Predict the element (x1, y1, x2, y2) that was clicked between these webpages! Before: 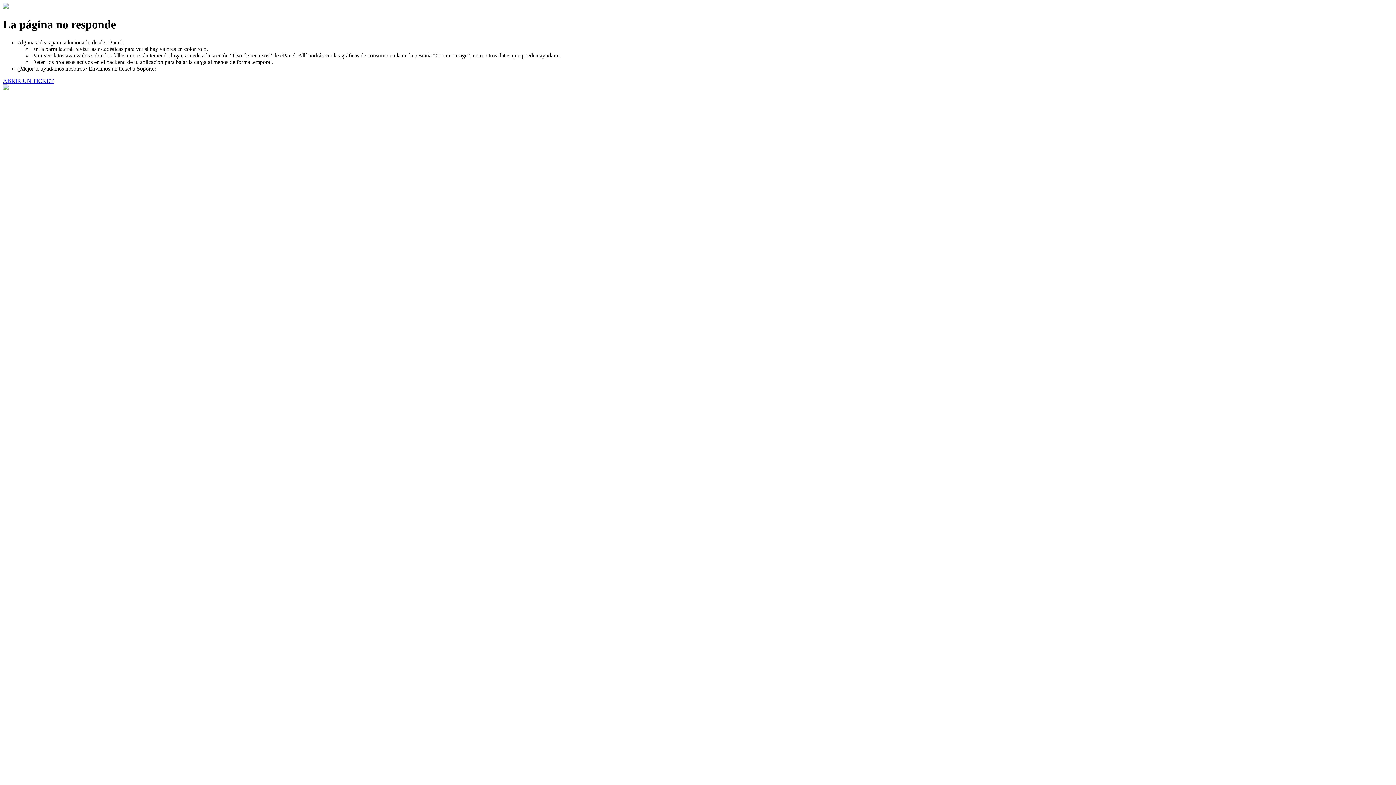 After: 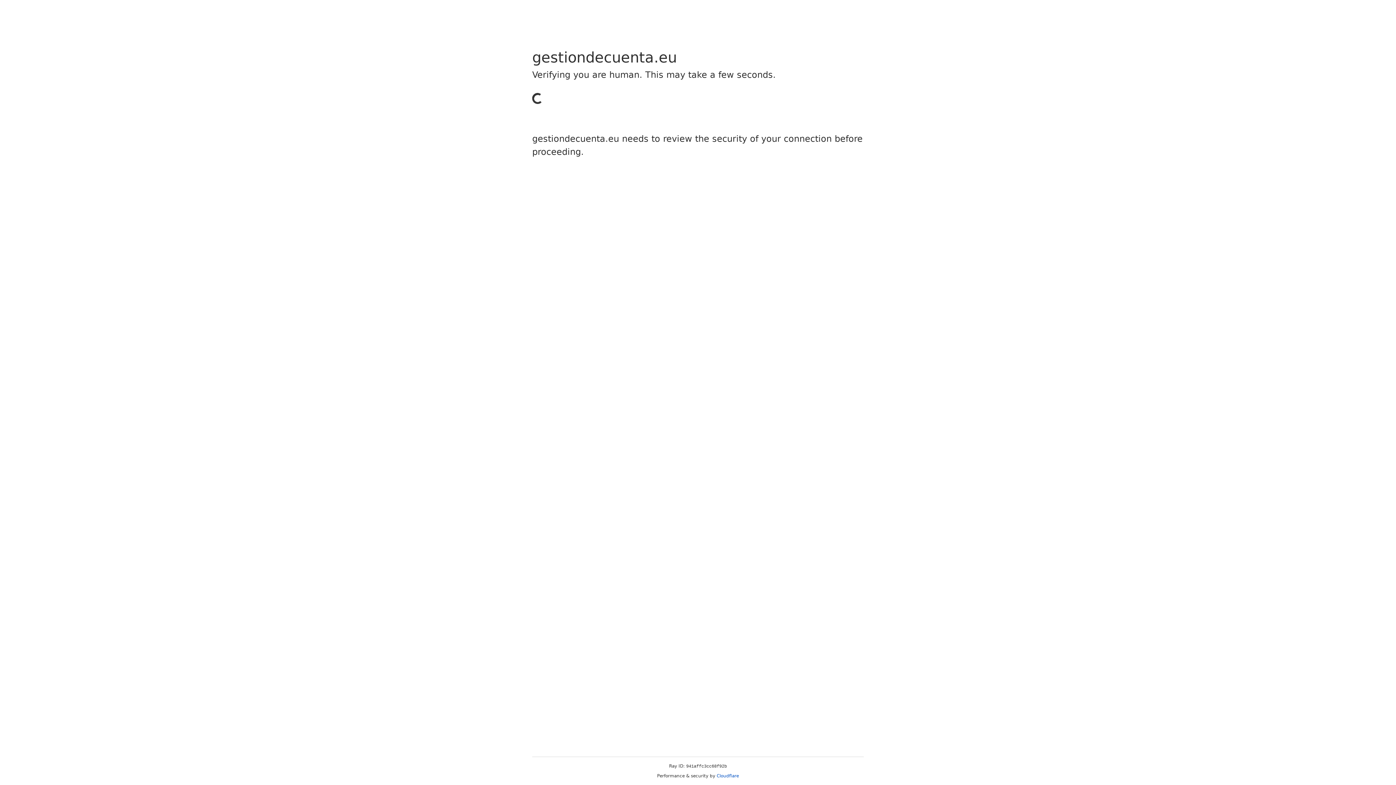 Action: bbox: (2, 77, 53, 83) label: ABRIR UN TICKET